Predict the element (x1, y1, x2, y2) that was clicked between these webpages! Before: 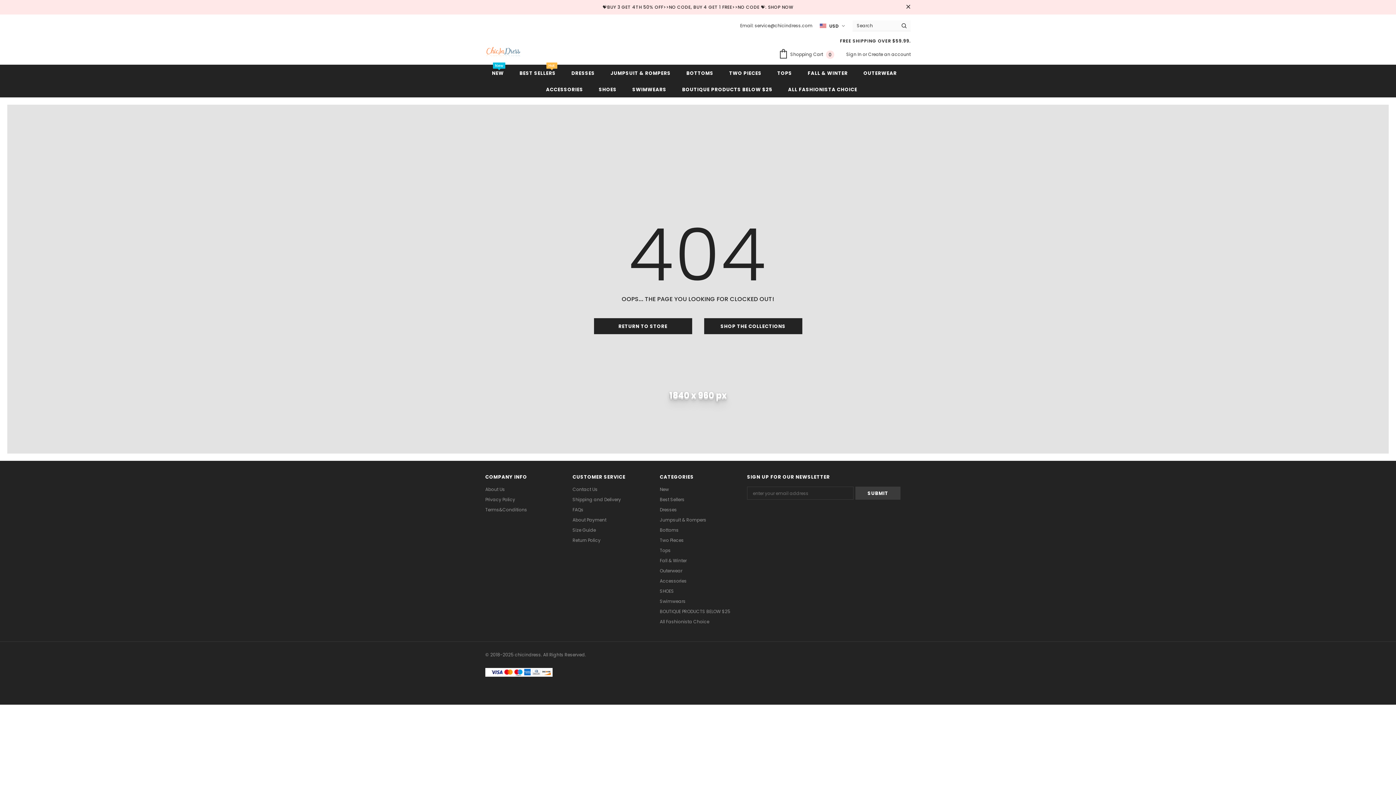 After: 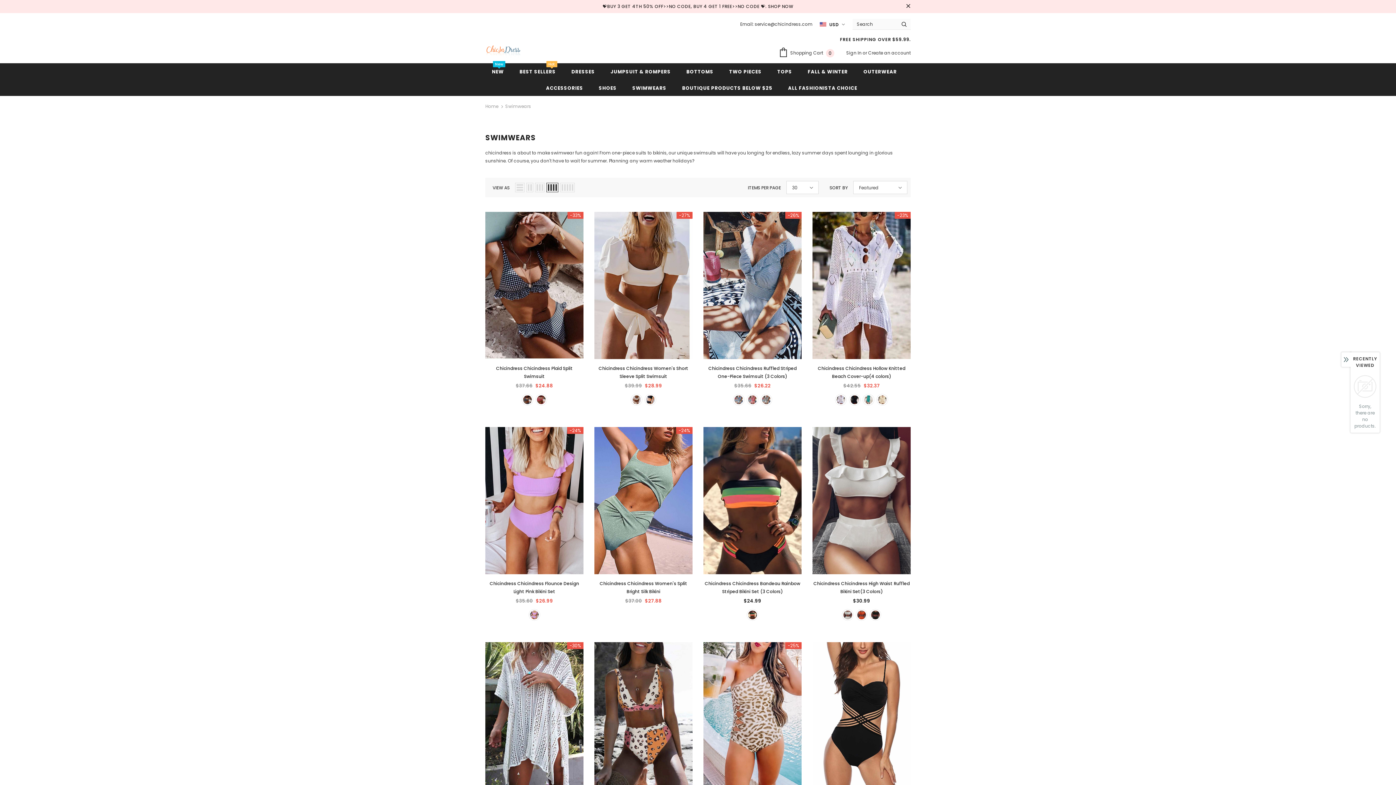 Action: label: SWIMWEARS bbox: (632, 81, 666, 97)